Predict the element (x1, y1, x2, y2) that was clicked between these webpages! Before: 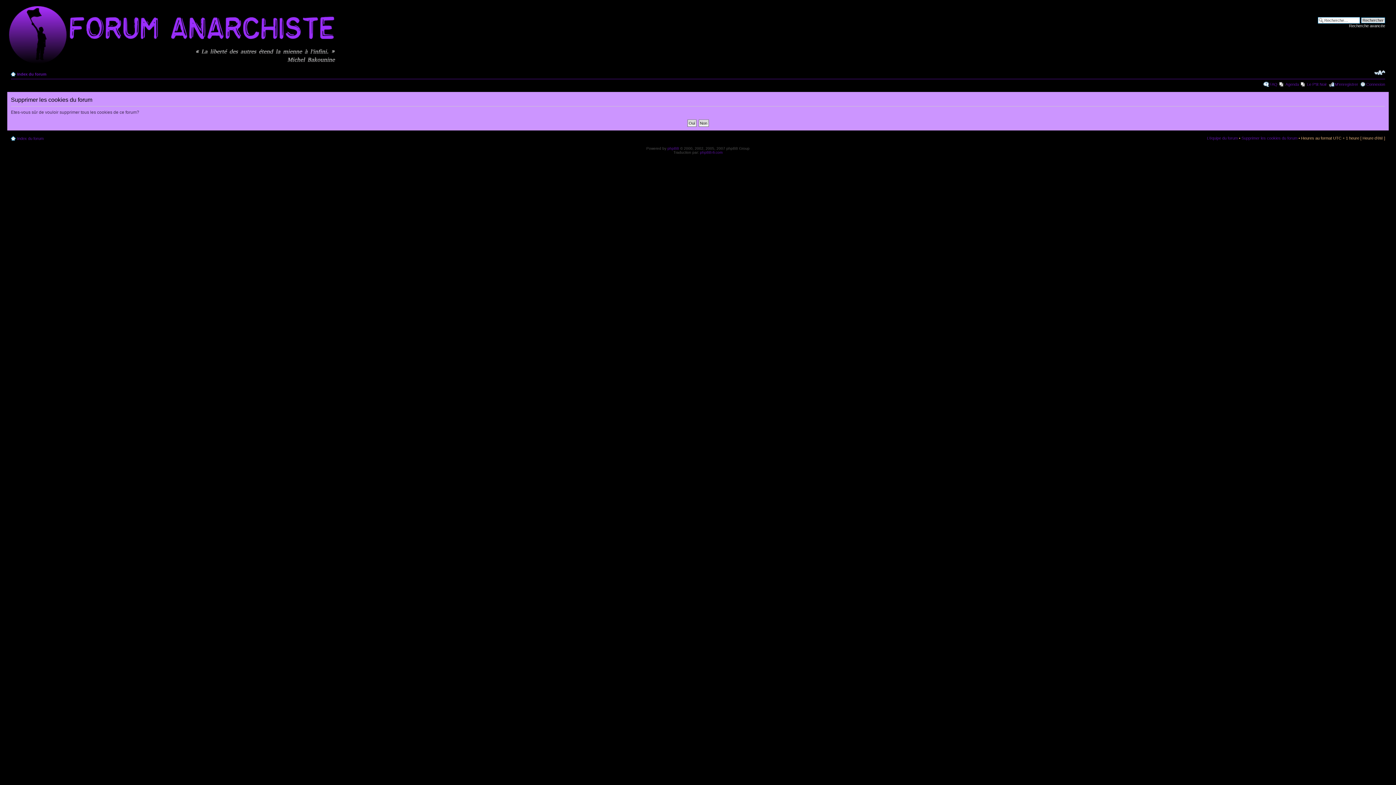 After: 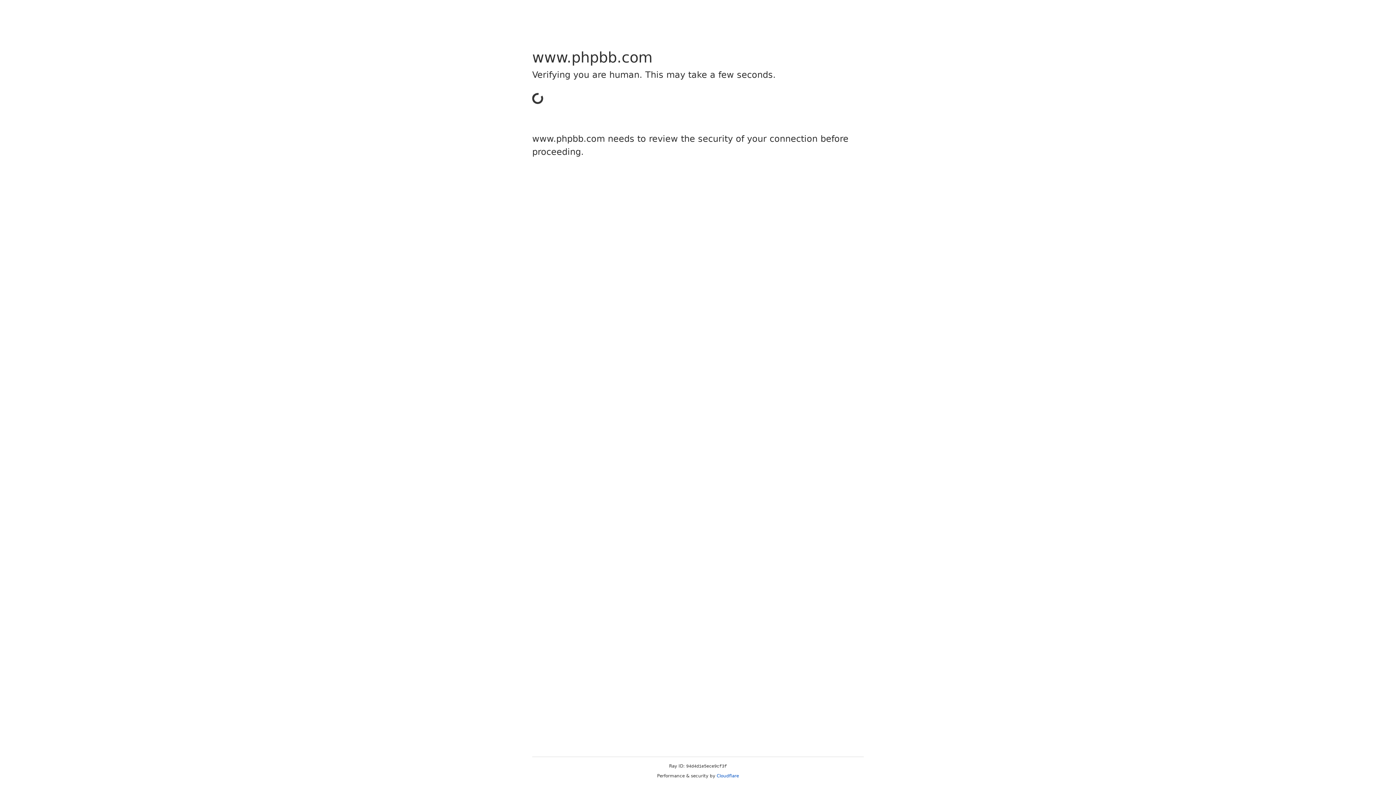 Action: label: phpBB bbox: (667, 146, 679, 150)